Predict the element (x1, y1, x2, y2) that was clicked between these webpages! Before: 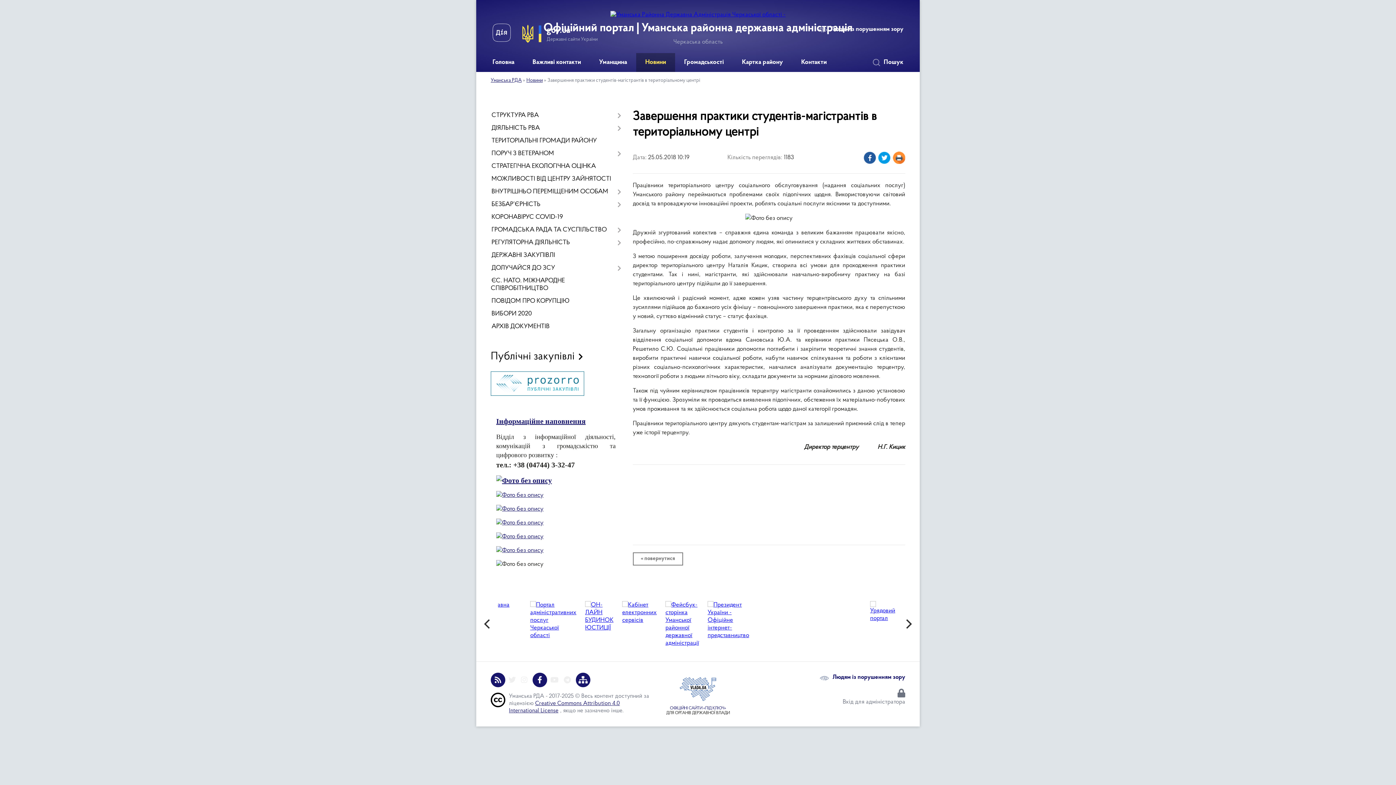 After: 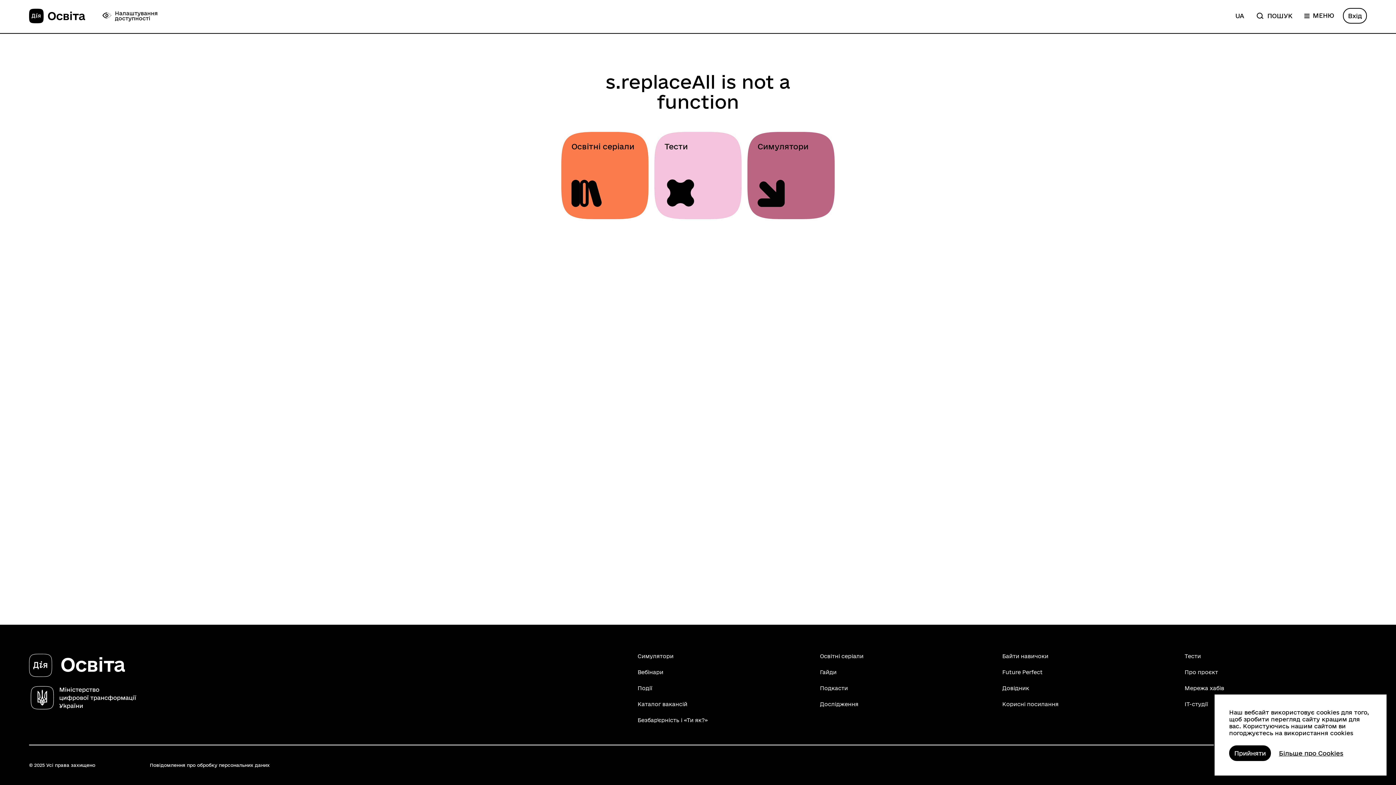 Action: bbox: (496, 547, 543, 553)